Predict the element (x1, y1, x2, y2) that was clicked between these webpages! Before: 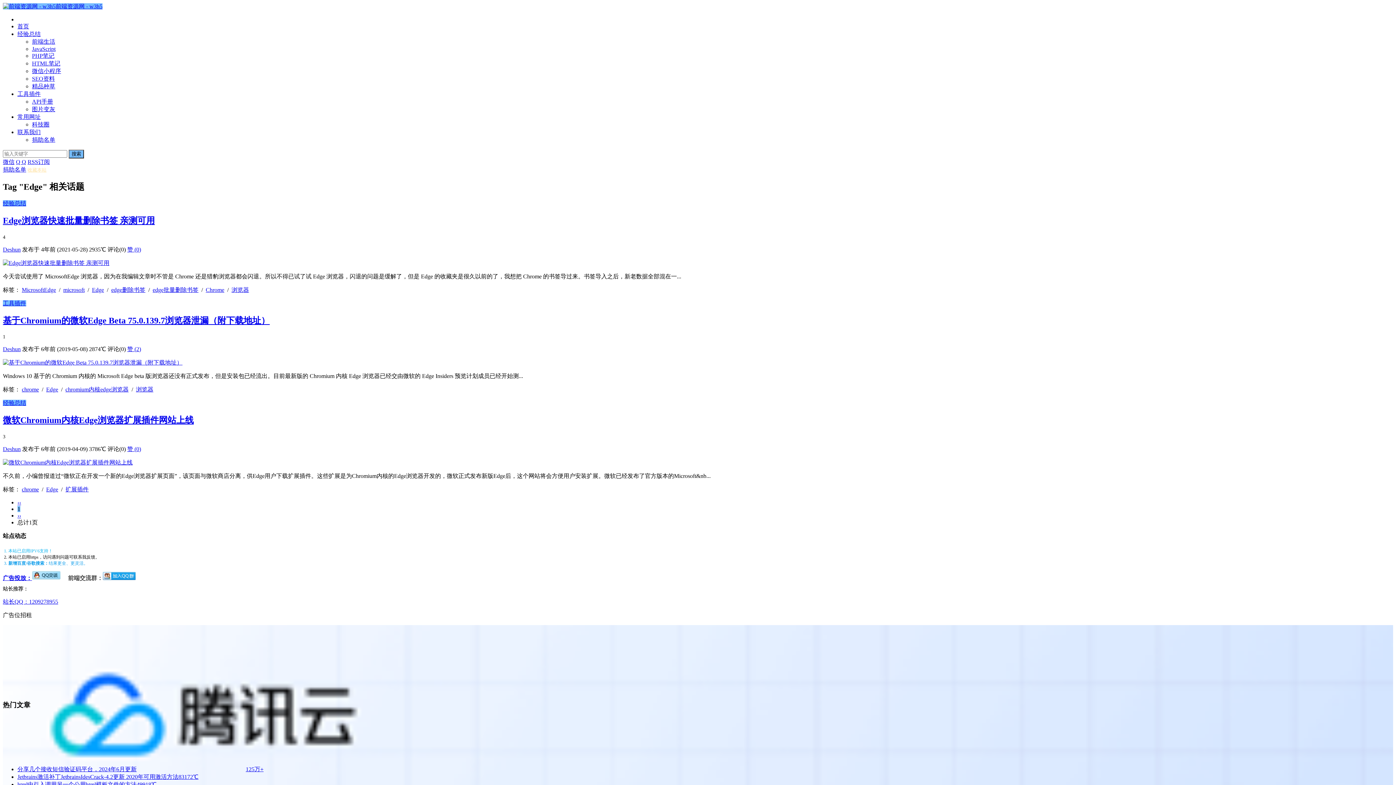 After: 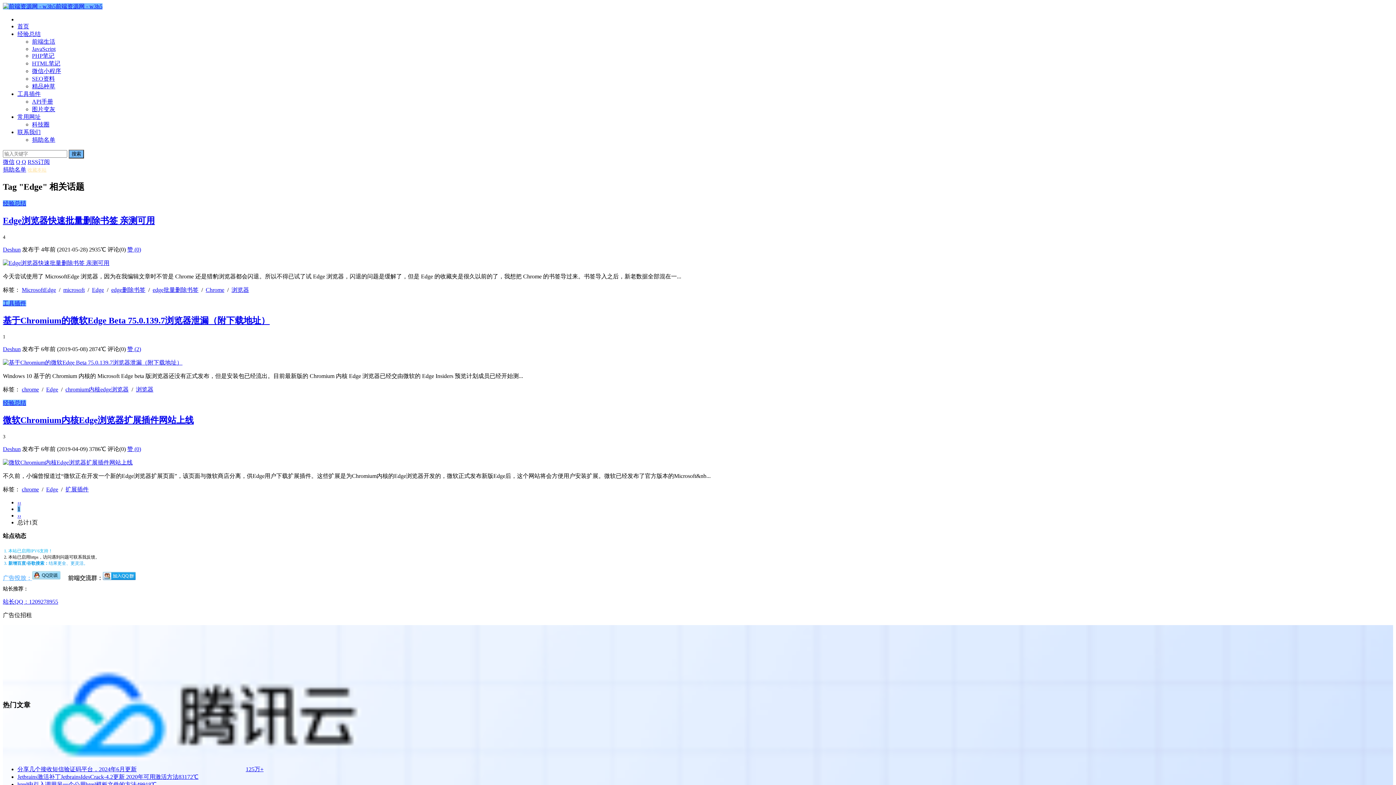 Action: bbox: (2, 575, 32, 581) label: 广告投放：